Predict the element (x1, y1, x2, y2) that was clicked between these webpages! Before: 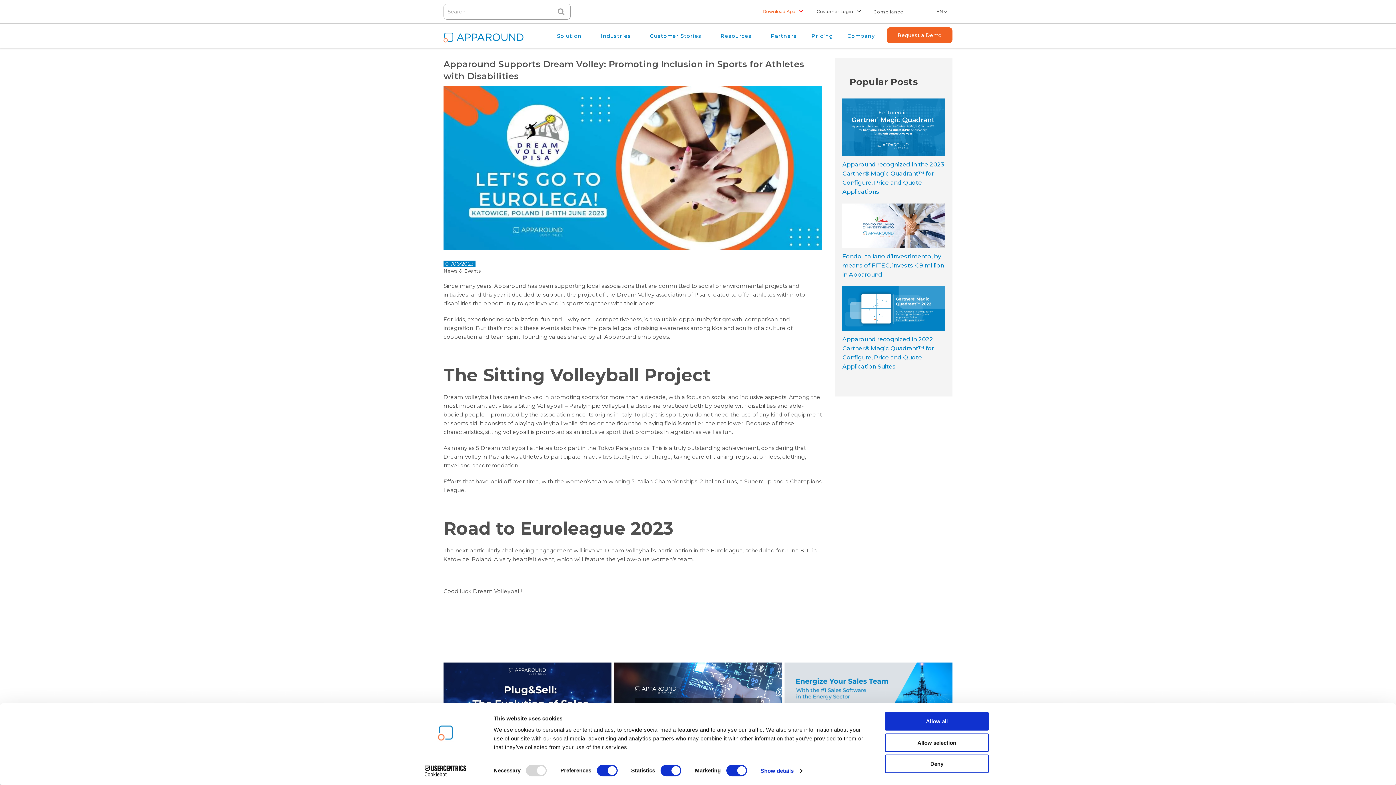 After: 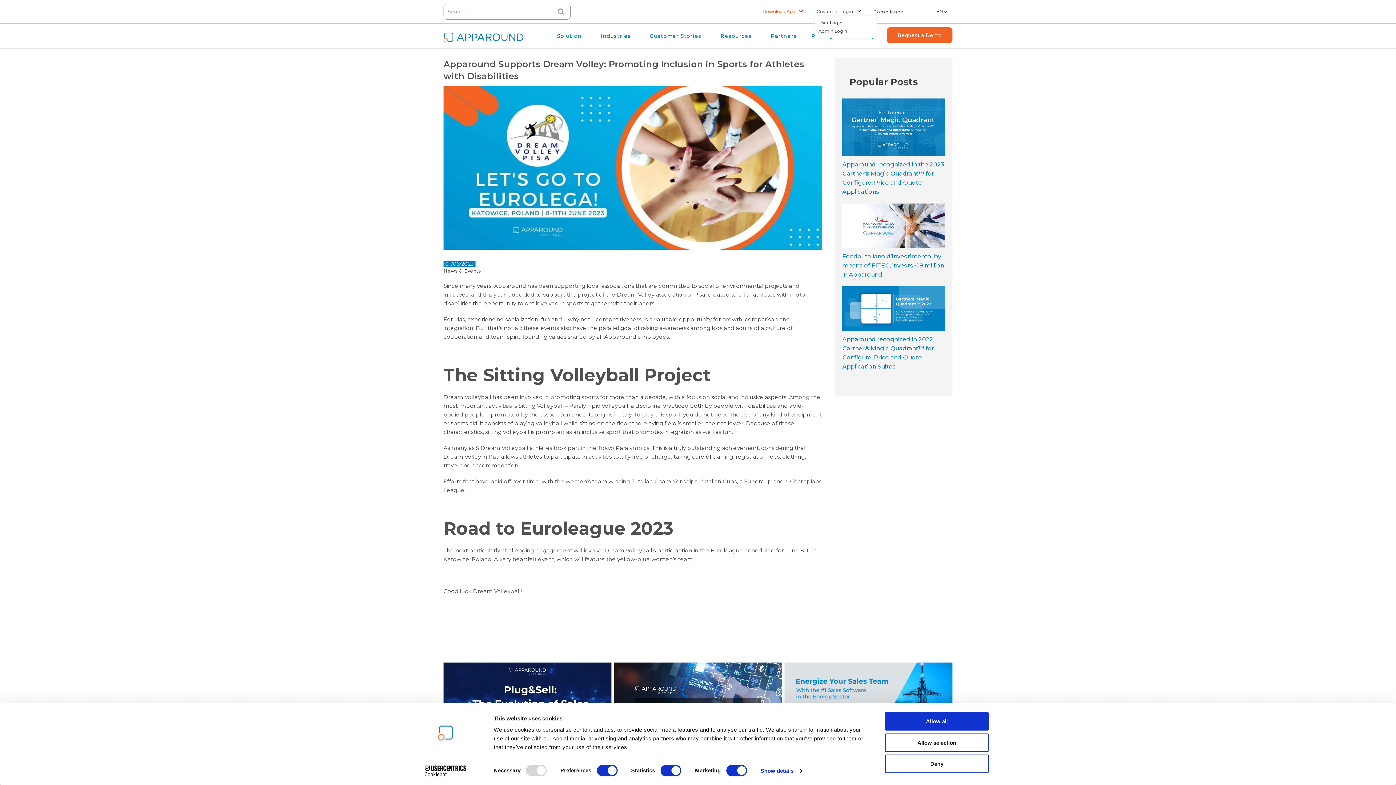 Action: bbox: (815, 7, 853, 16) label: Customer Login